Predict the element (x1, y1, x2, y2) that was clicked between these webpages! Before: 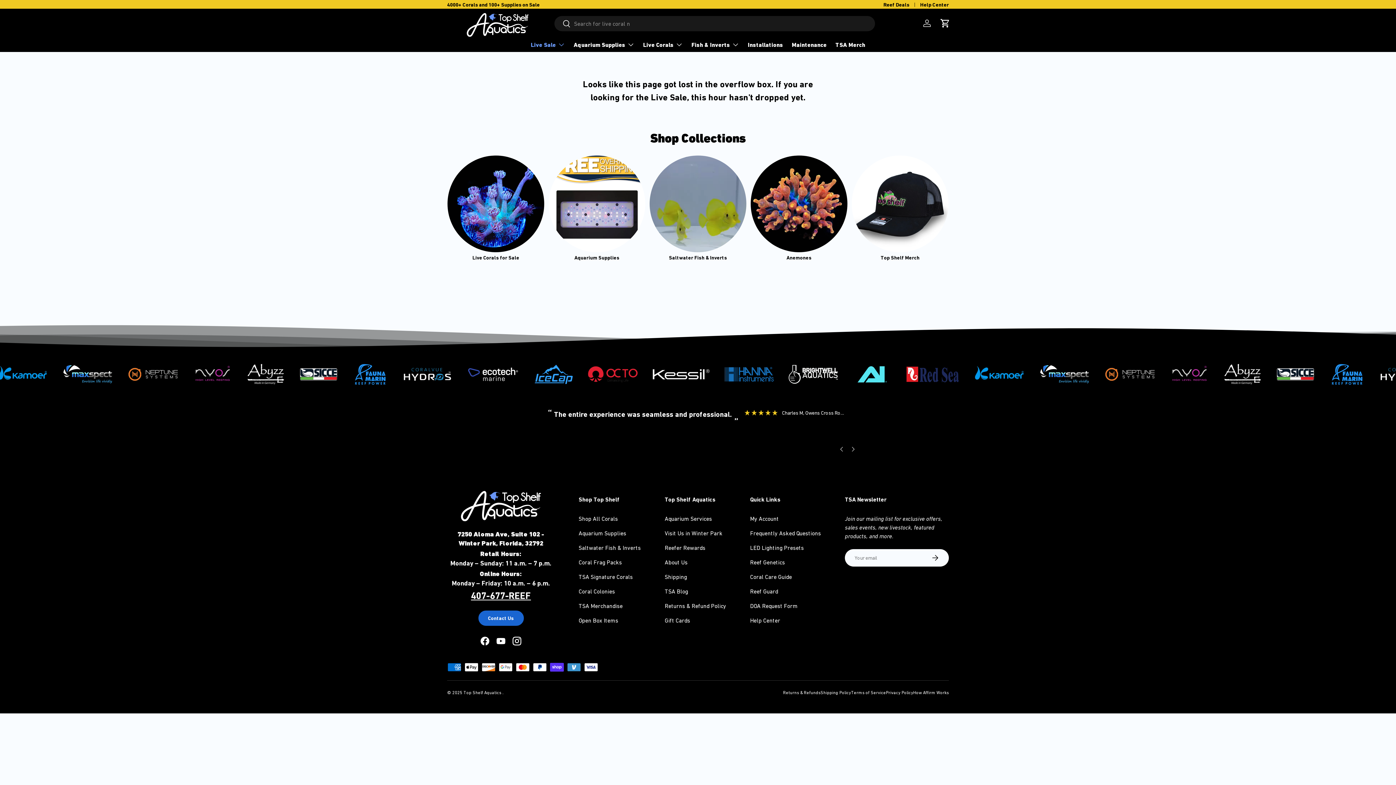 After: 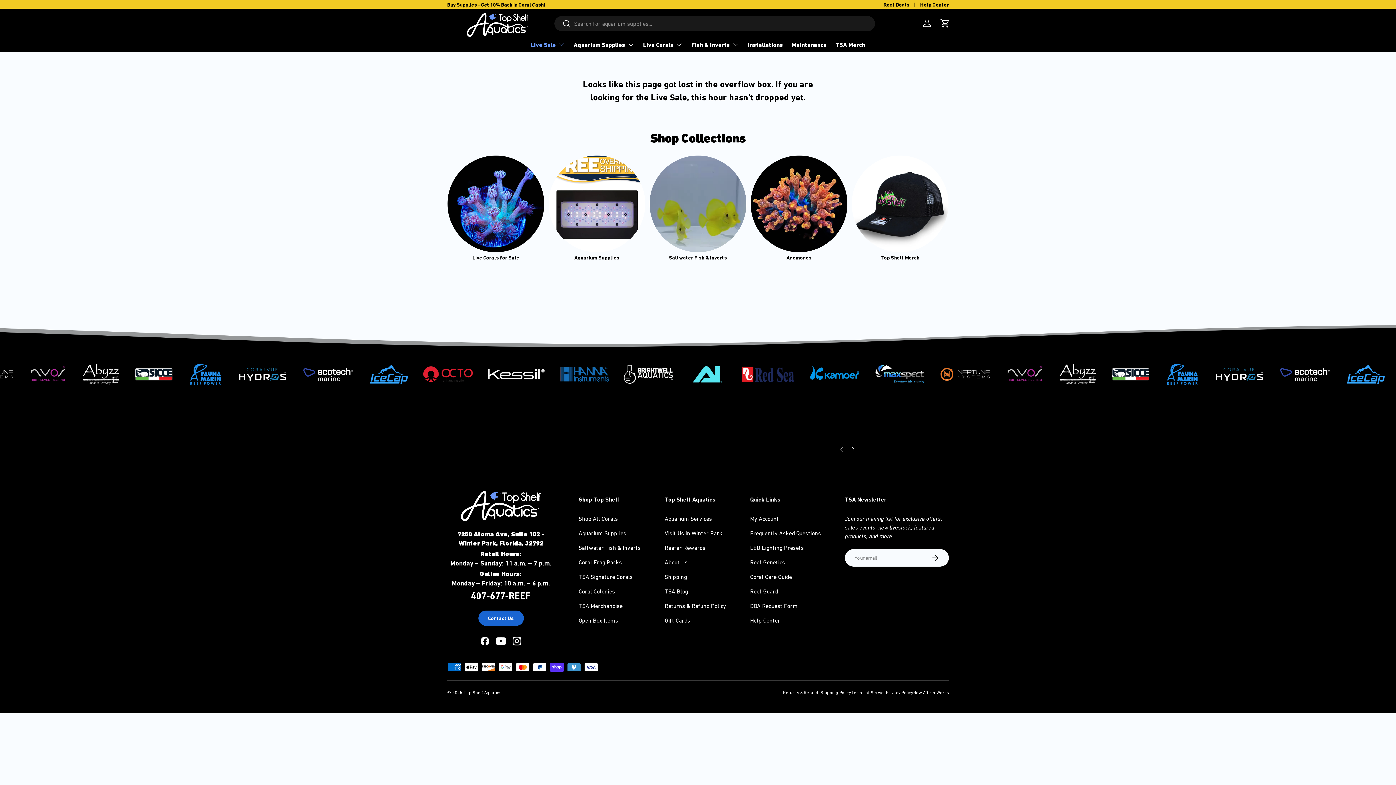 Action: label: YouTube bbox: (493, 633, 509, 649)